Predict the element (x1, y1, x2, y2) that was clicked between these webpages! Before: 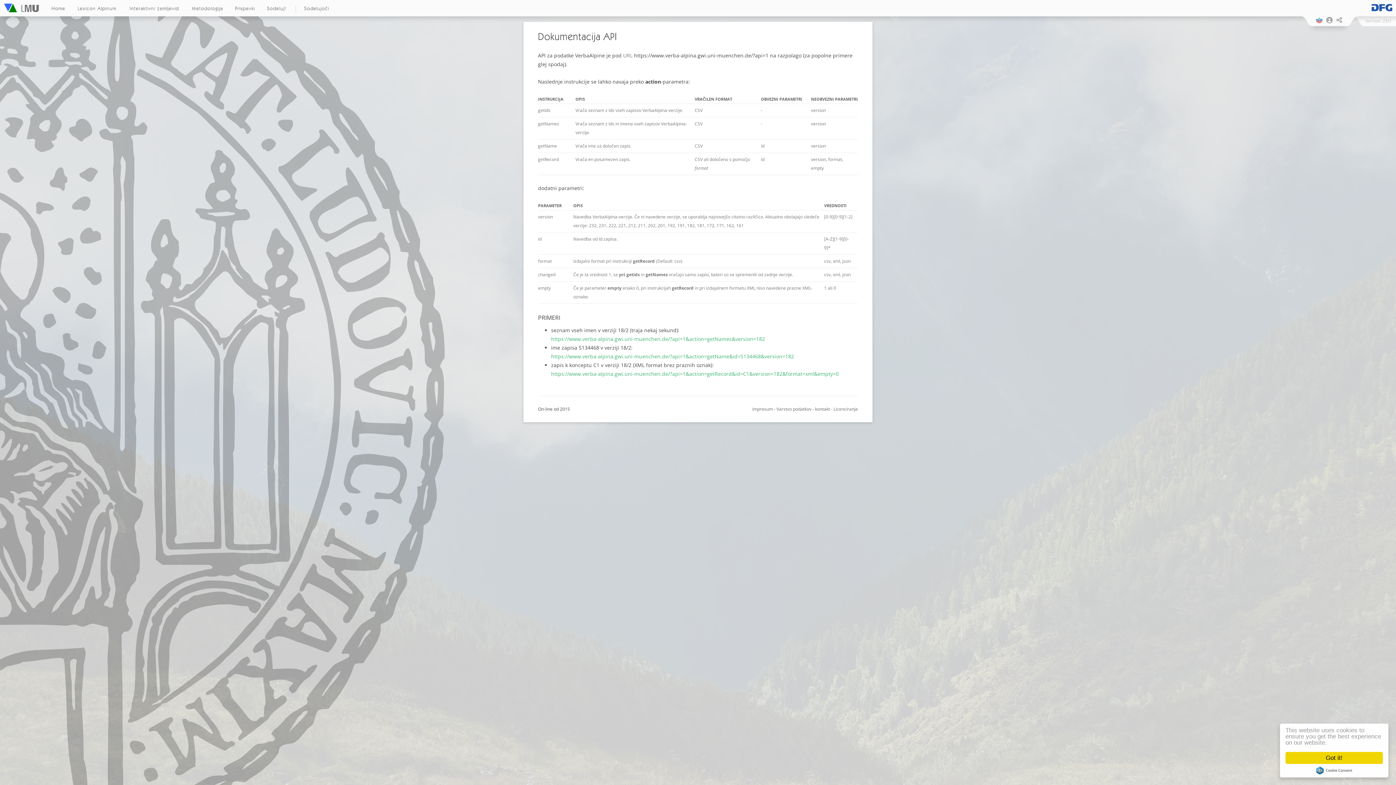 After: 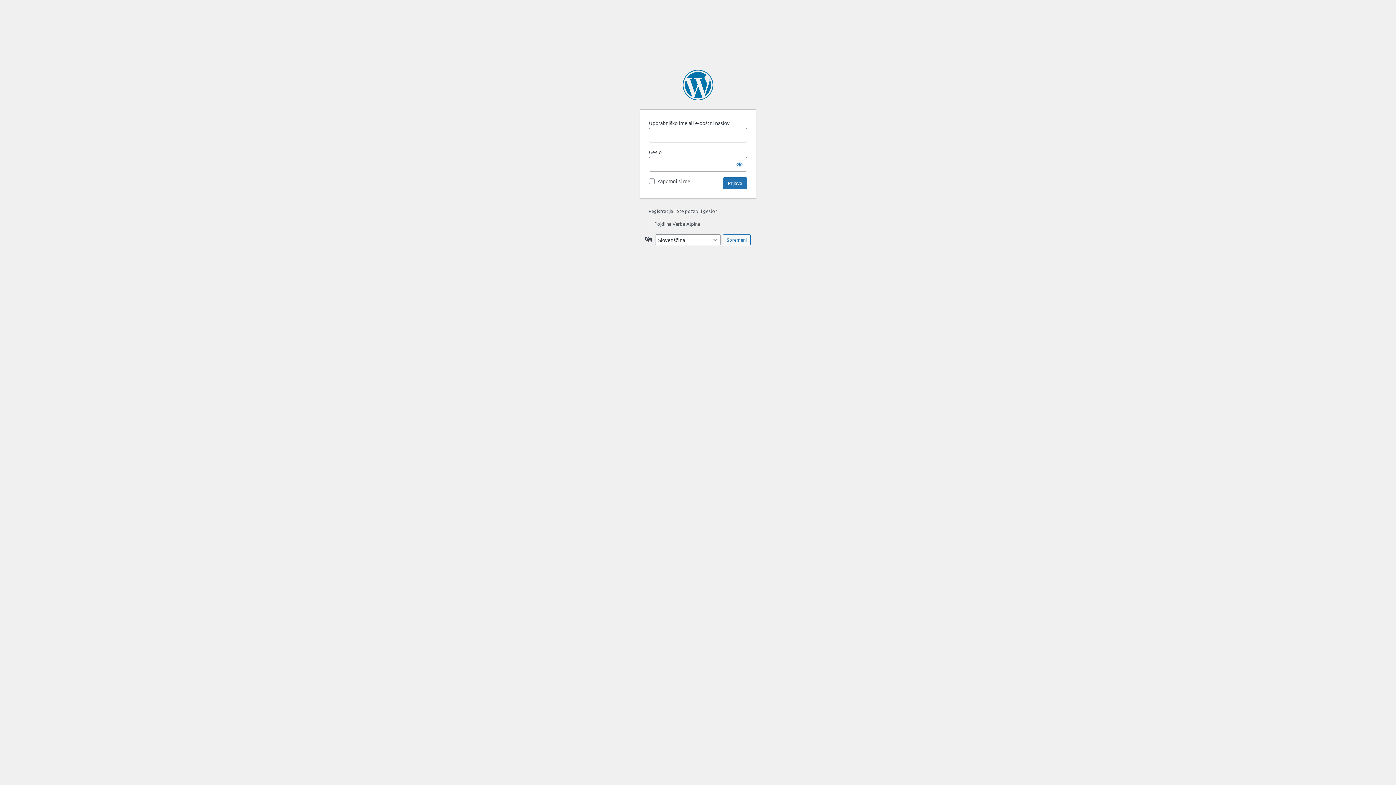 Action: bbox: (1326, 16, 1333, 23)